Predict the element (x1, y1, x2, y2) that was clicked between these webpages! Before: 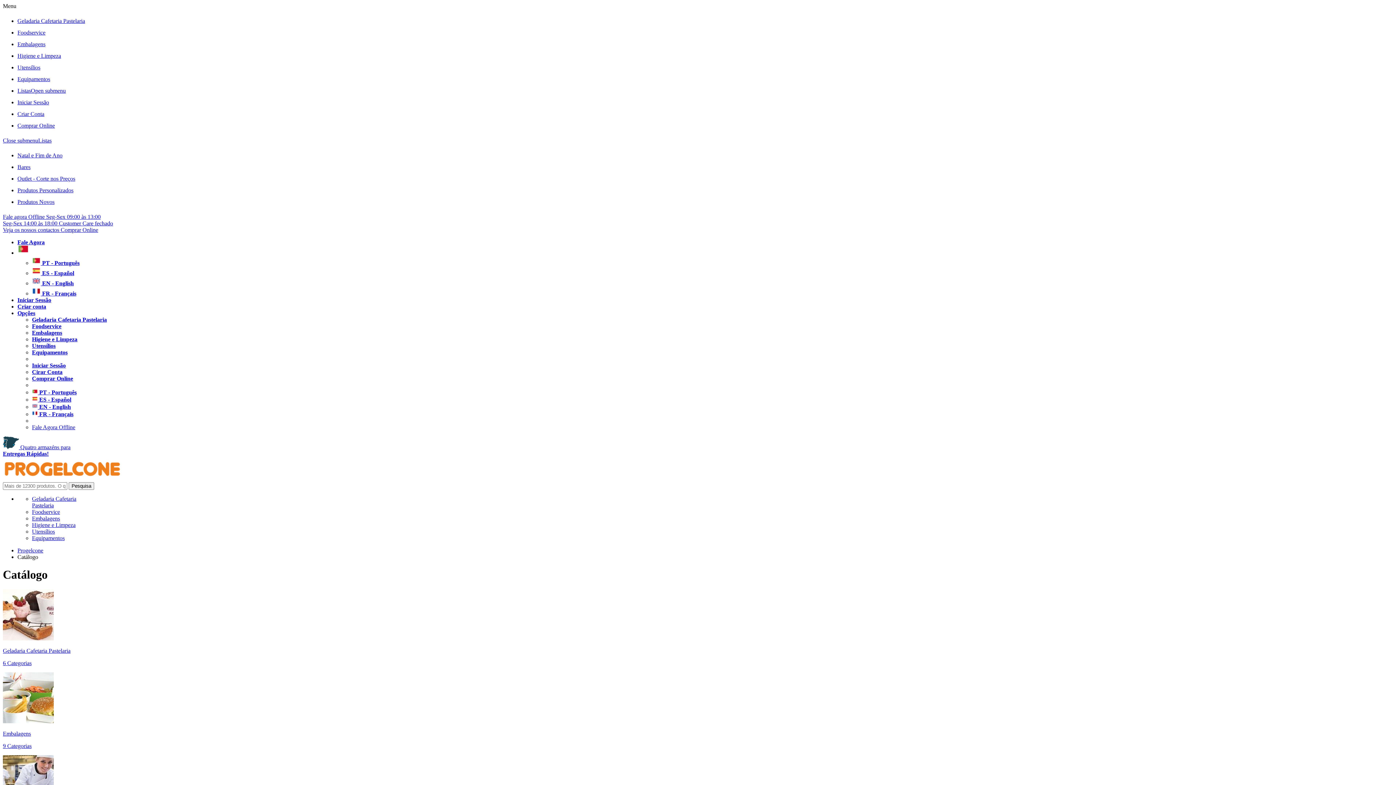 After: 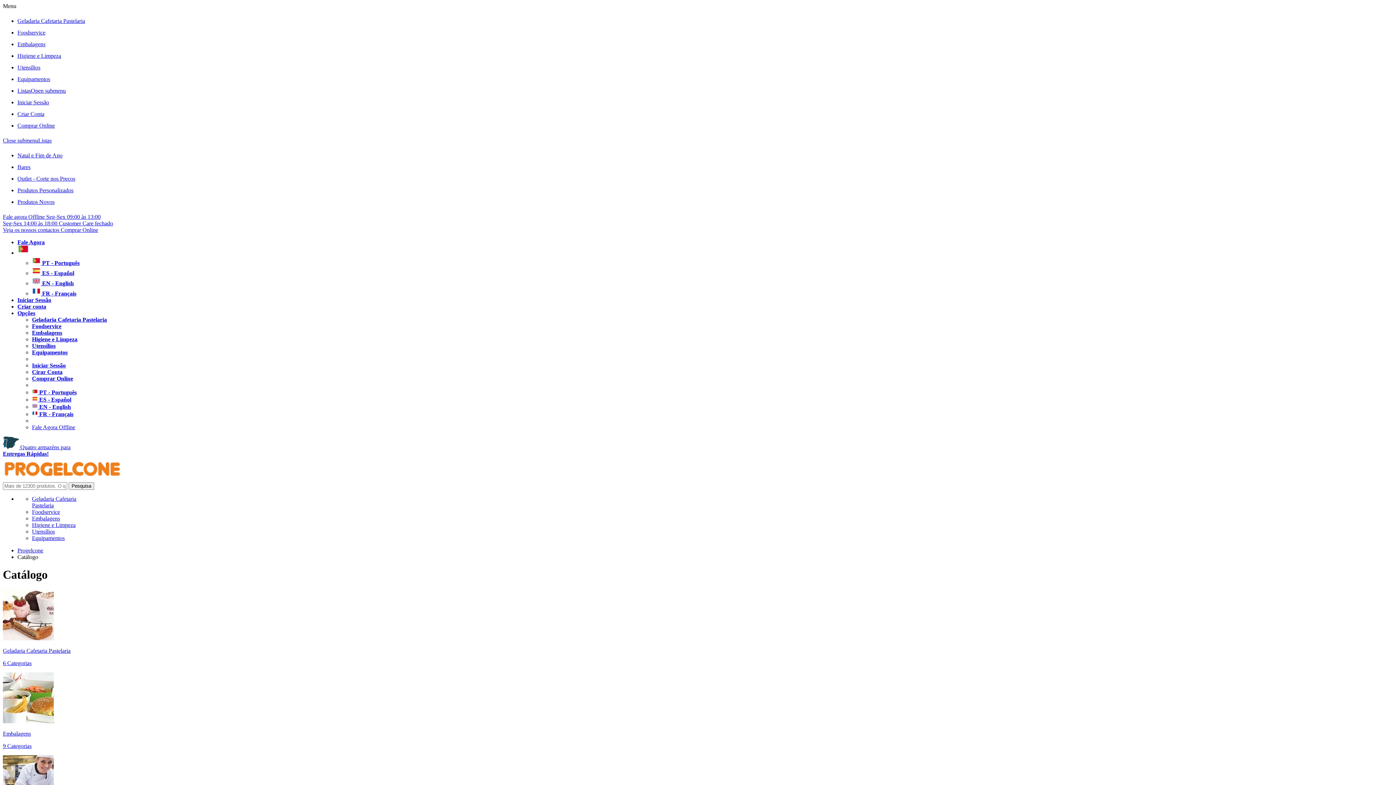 Action: bbox: (2, 2, 16, 9) label: Menu